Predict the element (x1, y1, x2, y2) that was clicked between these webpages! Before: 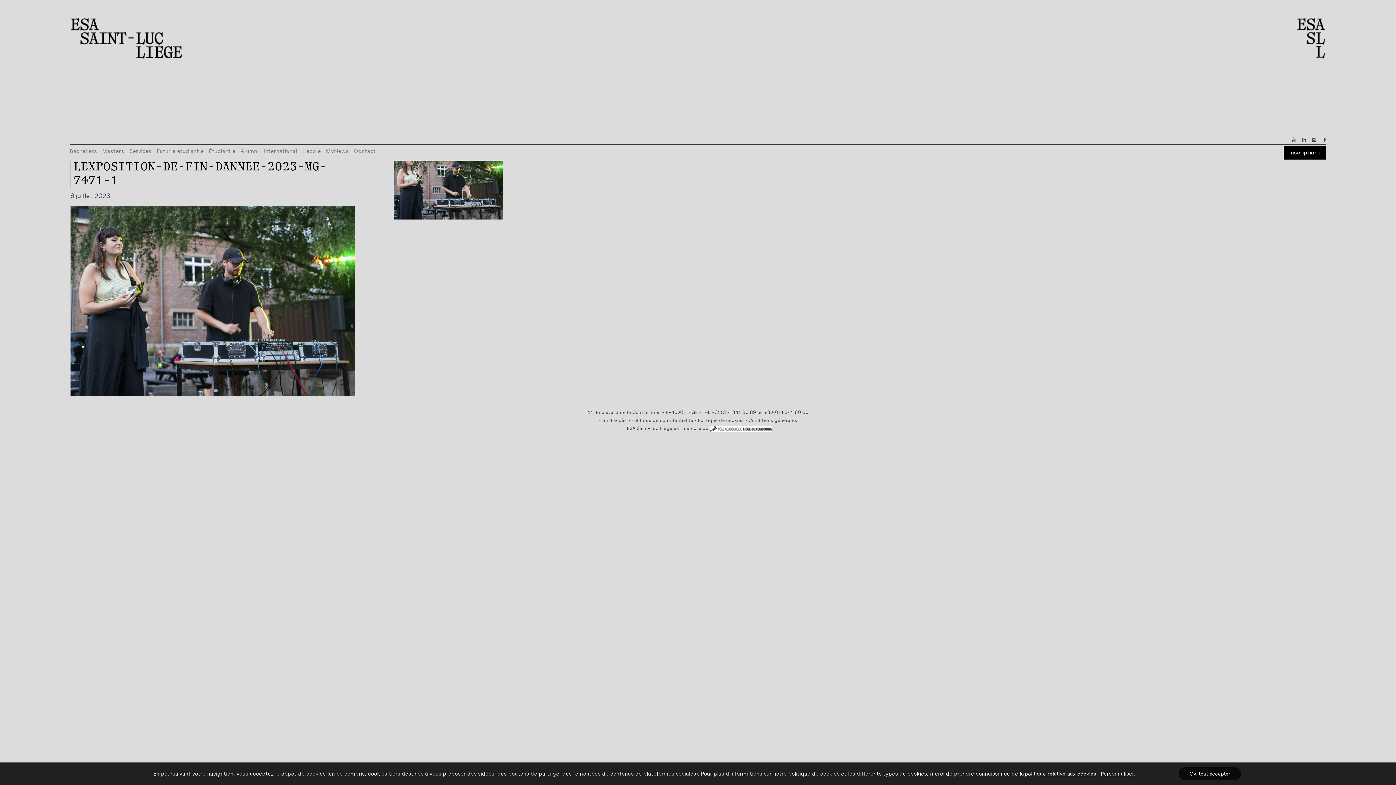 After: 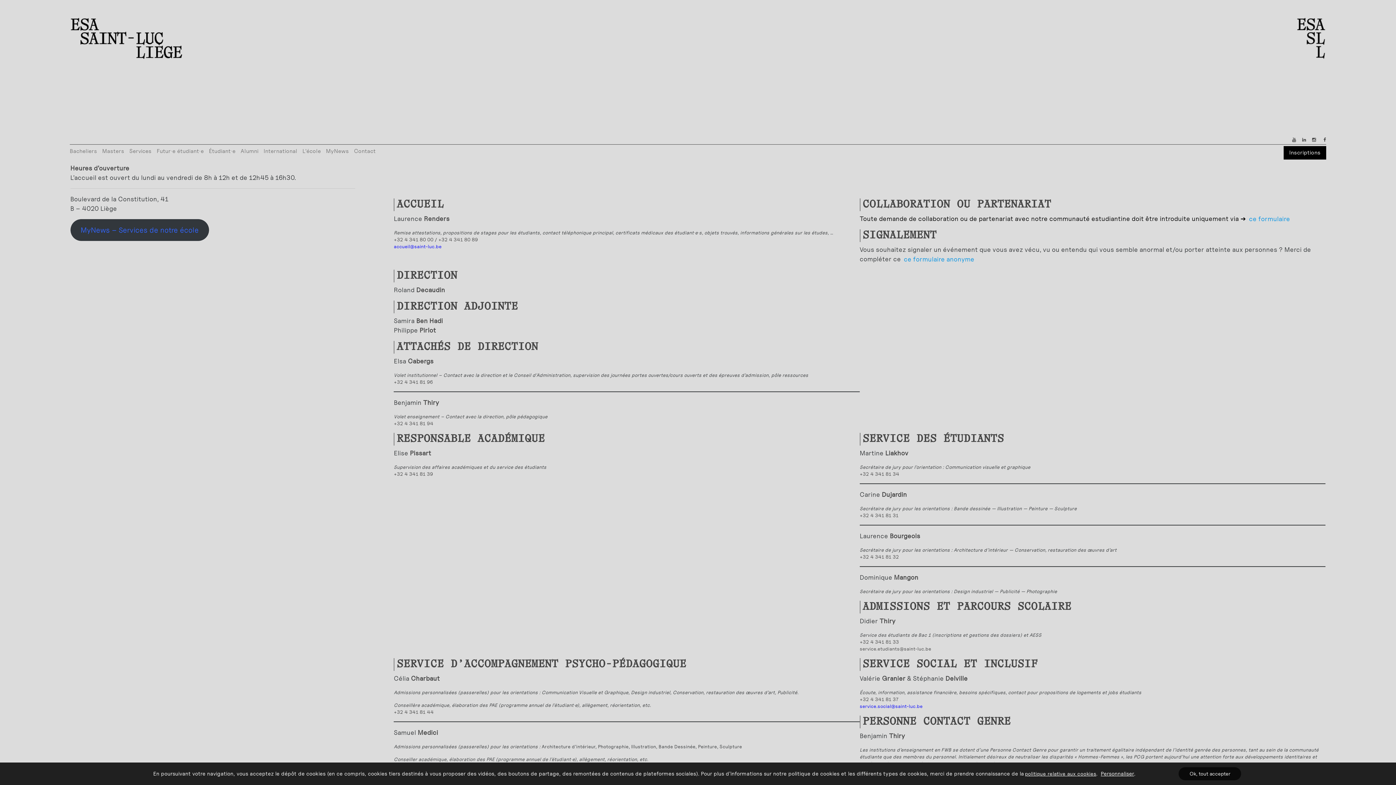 Action: label: Contact bbox: (351, 144, 378, 156)